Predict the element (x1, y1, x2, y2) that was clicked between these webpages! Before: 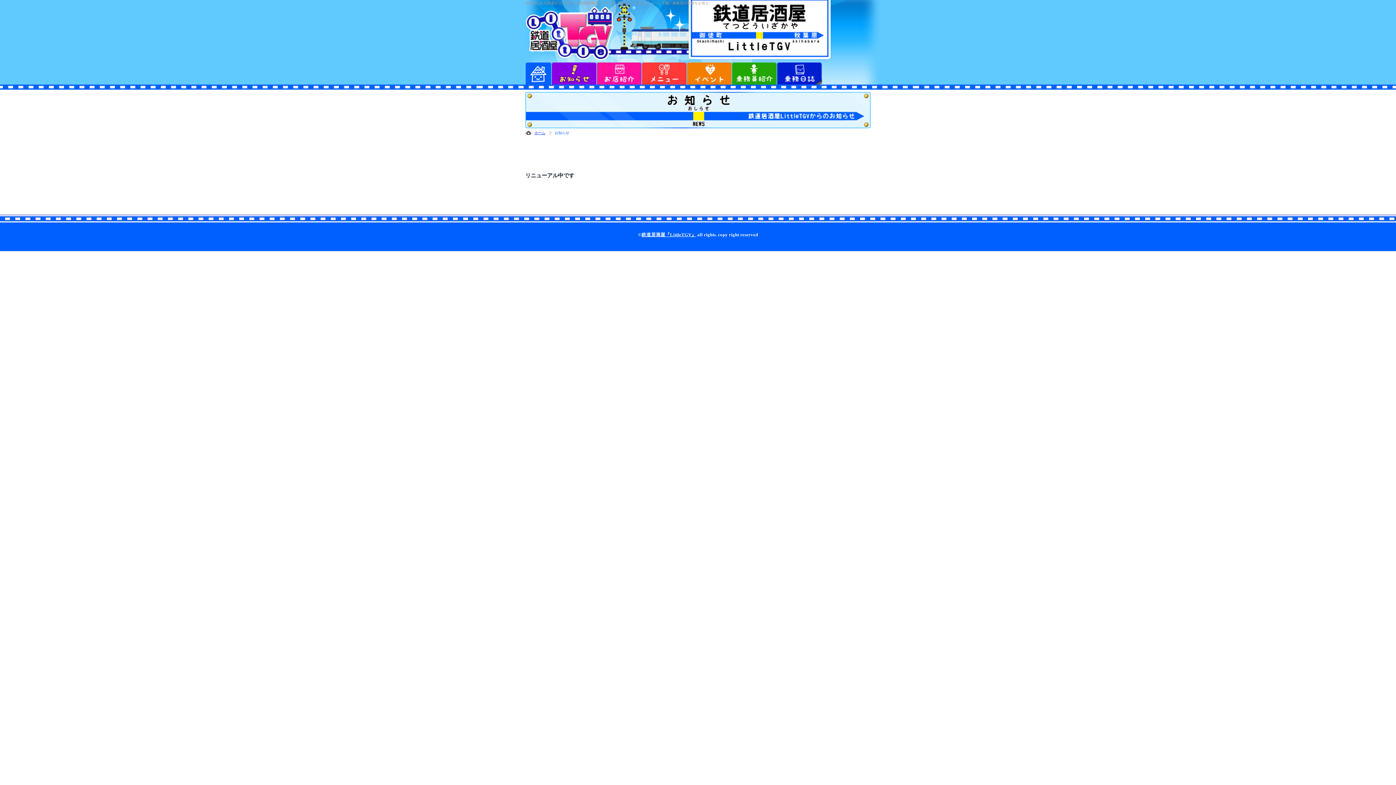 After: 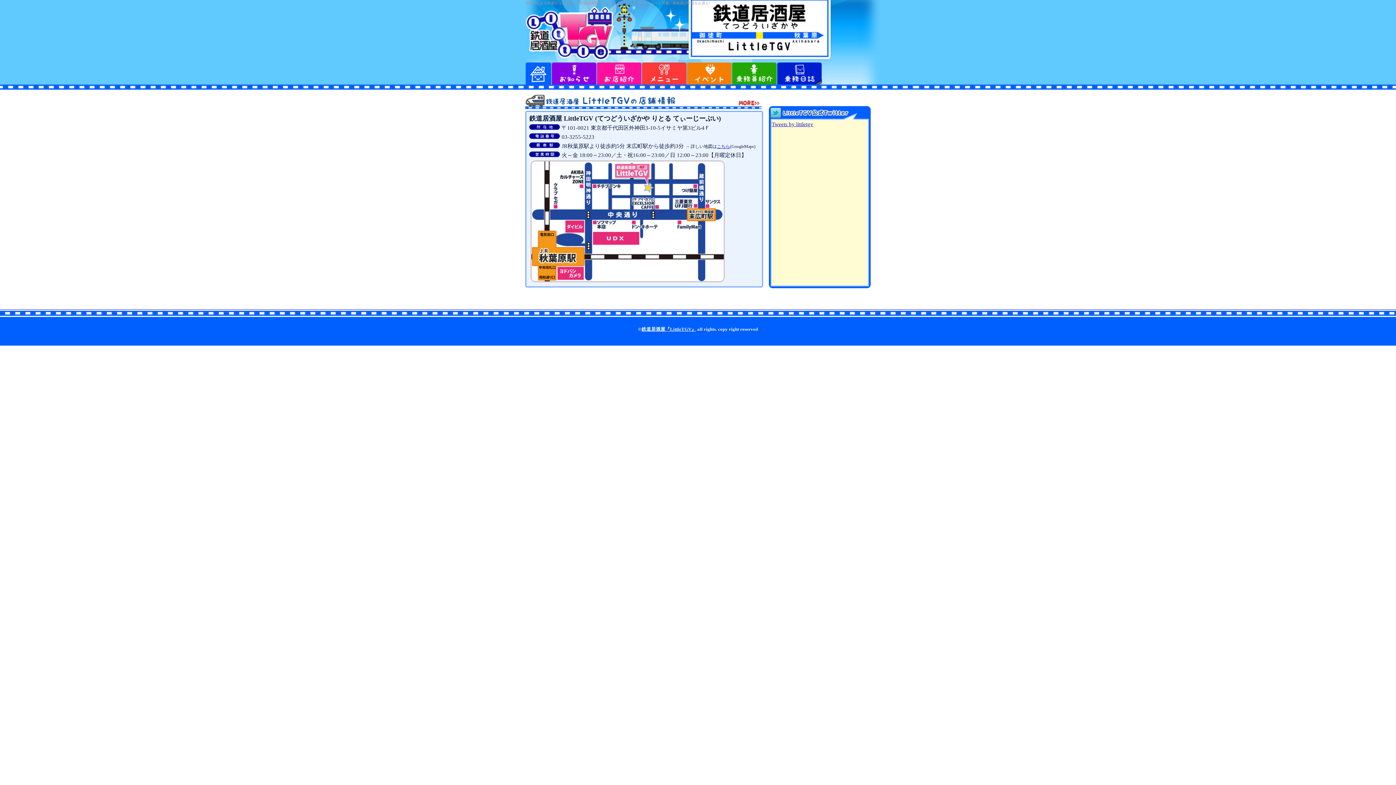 Action: bbox: (525, 62, 551, 84)